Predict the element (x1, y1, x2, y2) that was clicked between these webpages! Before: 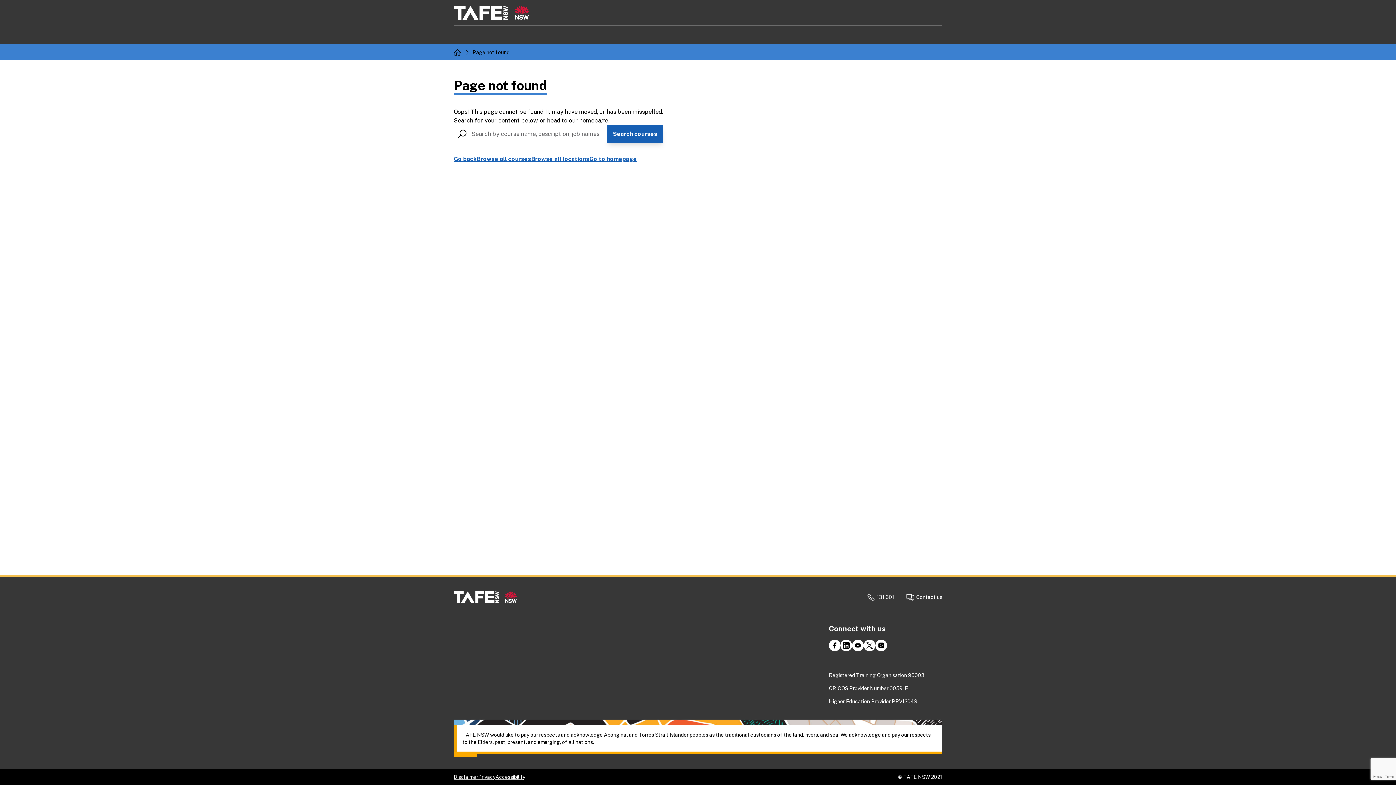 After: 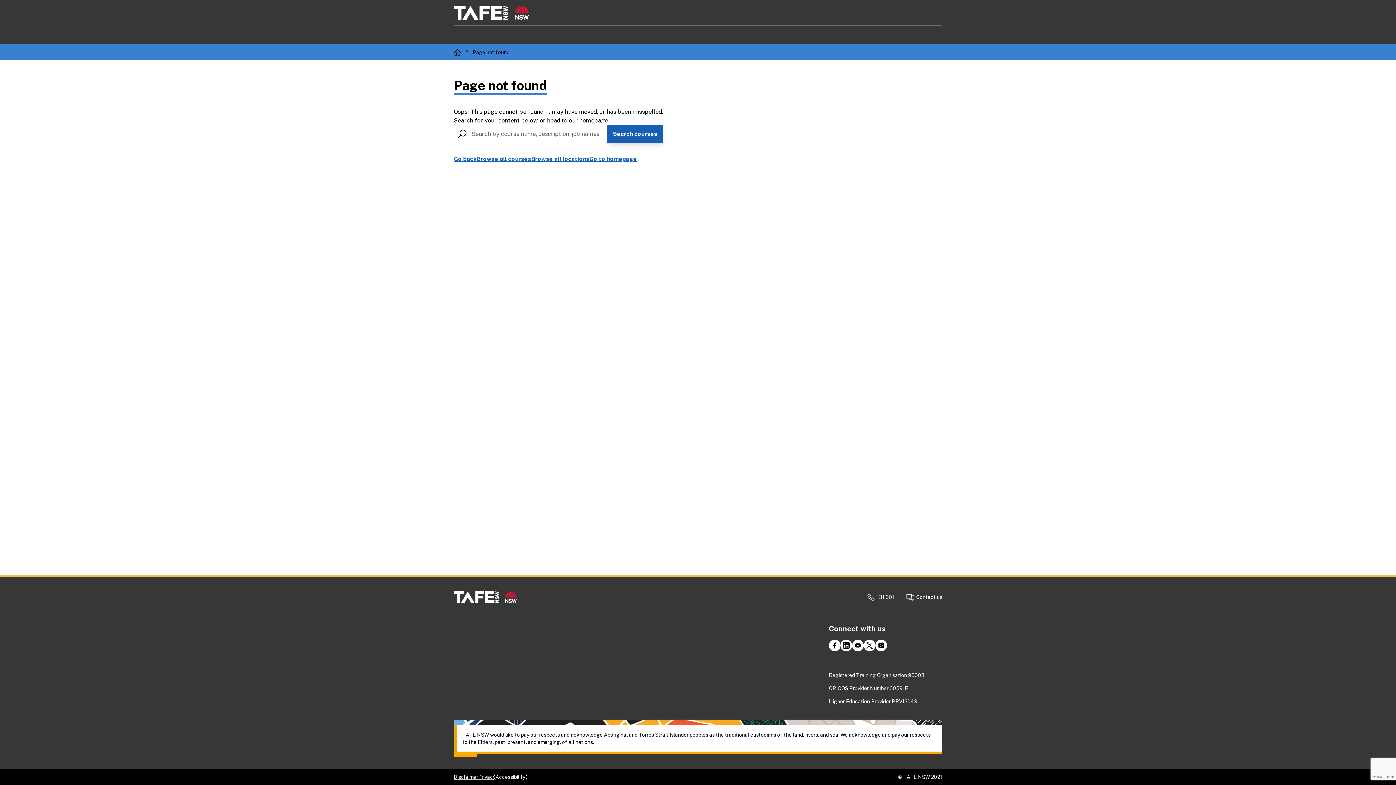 Action: label: Accessibility bbox: (495, 774, 525, 780)